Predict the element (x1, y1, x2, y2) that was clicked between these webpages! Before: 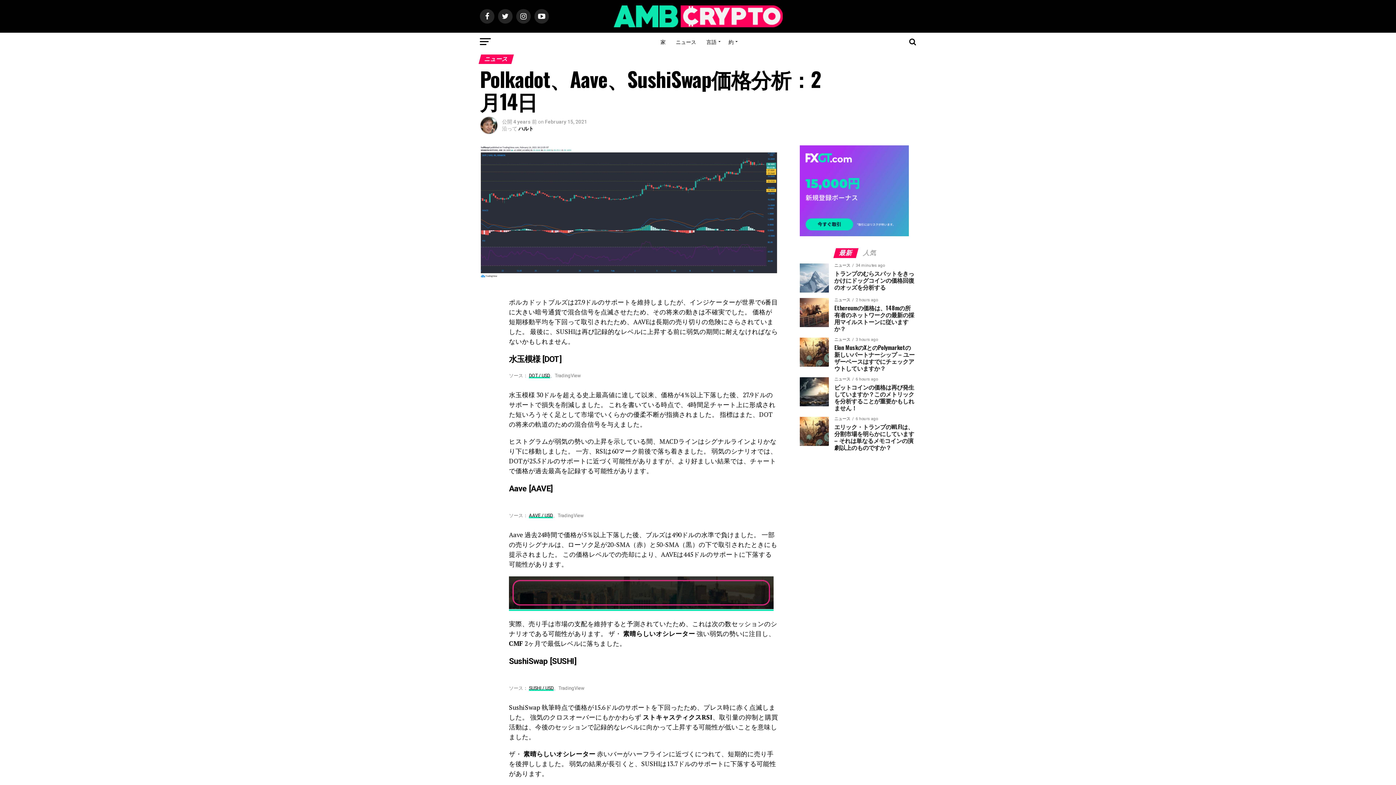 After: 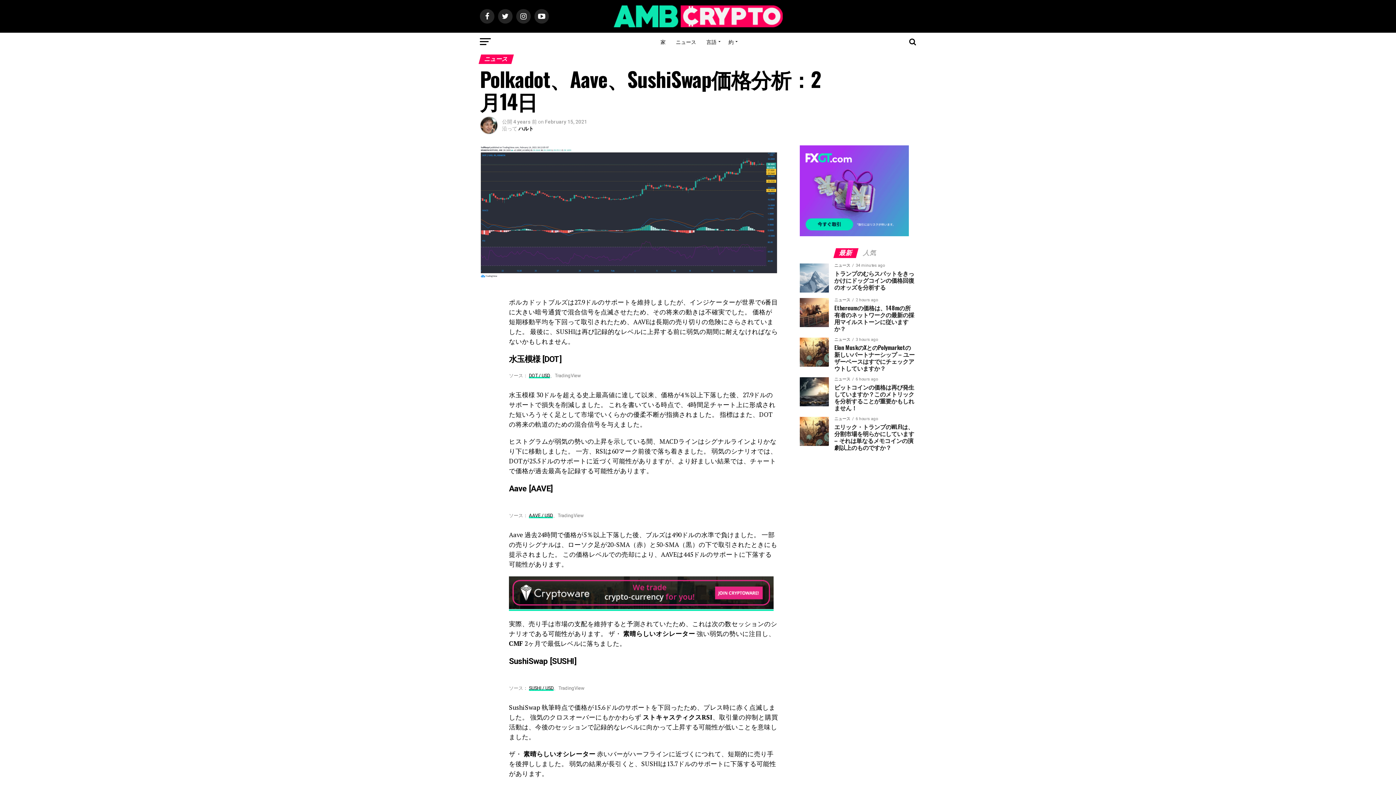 Action: label: 最新 bbox: (834, 250, 857, 256)